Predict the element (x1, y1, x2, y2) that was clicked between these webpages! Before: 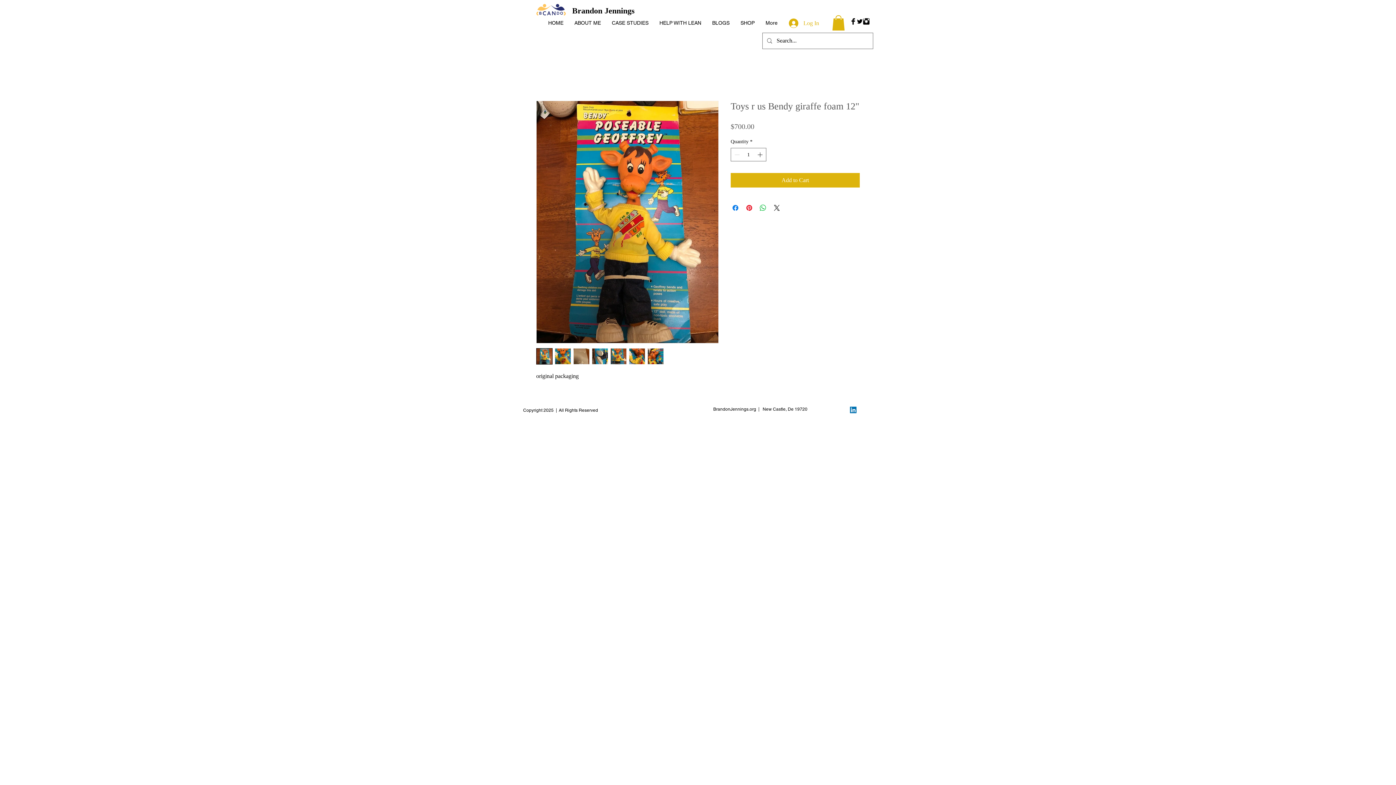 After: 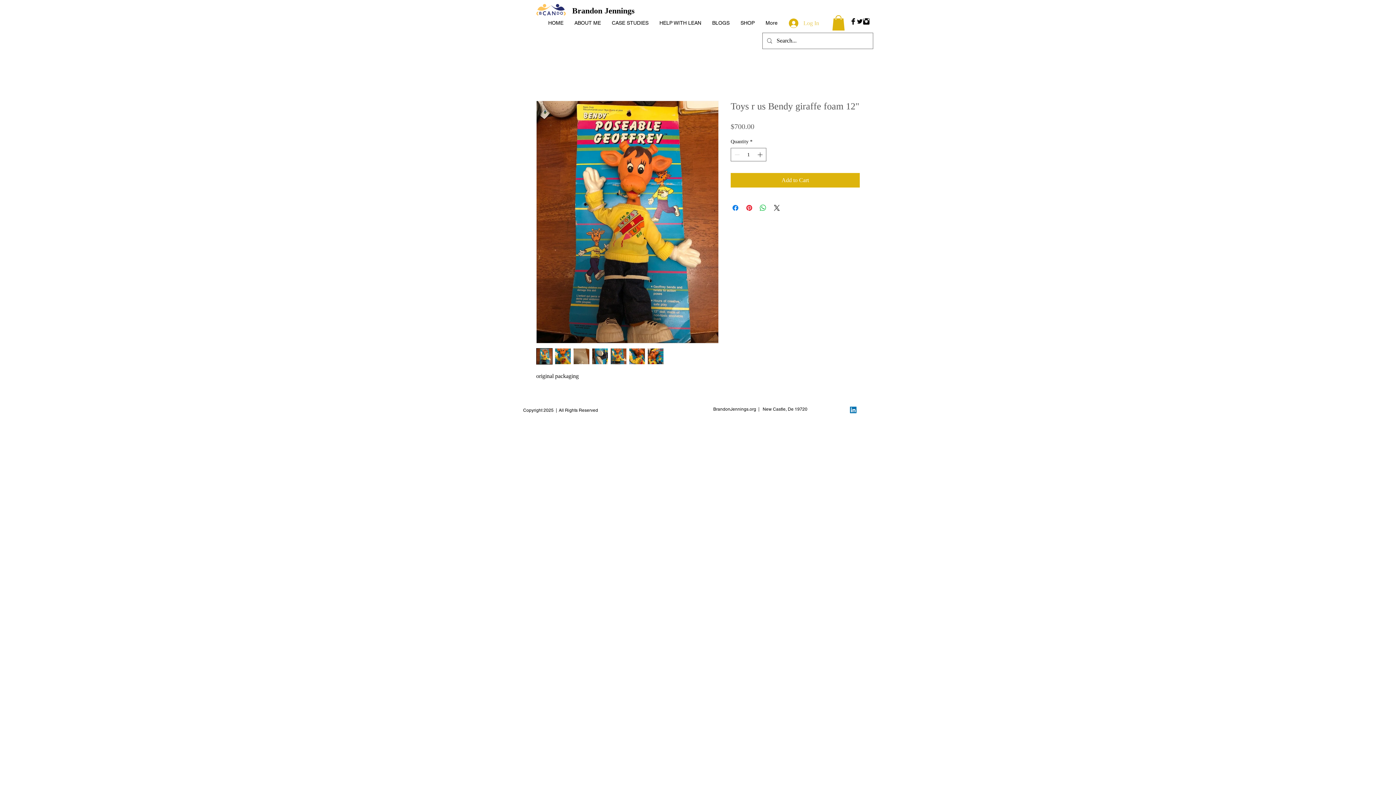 Action: bbox: (784, 16, 824, 30) label: Log In